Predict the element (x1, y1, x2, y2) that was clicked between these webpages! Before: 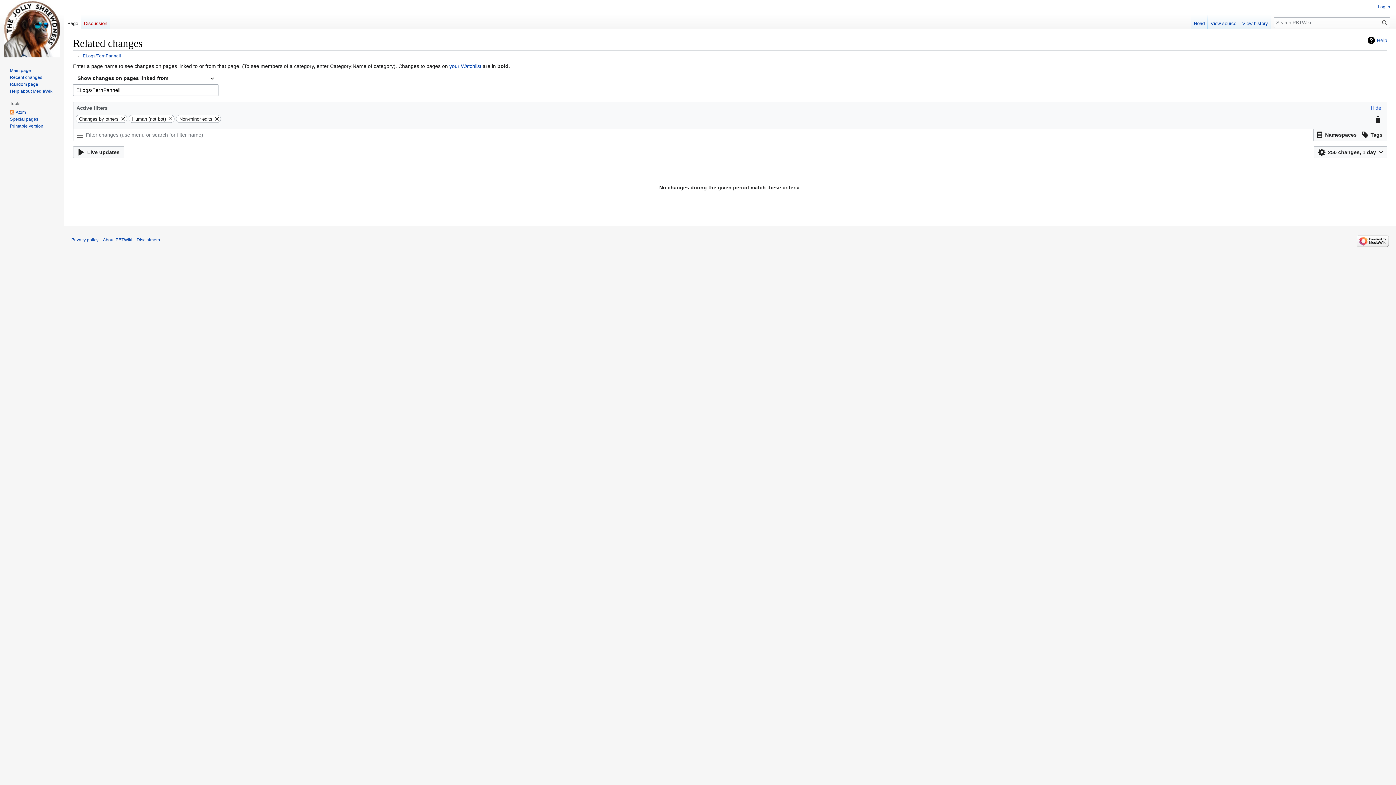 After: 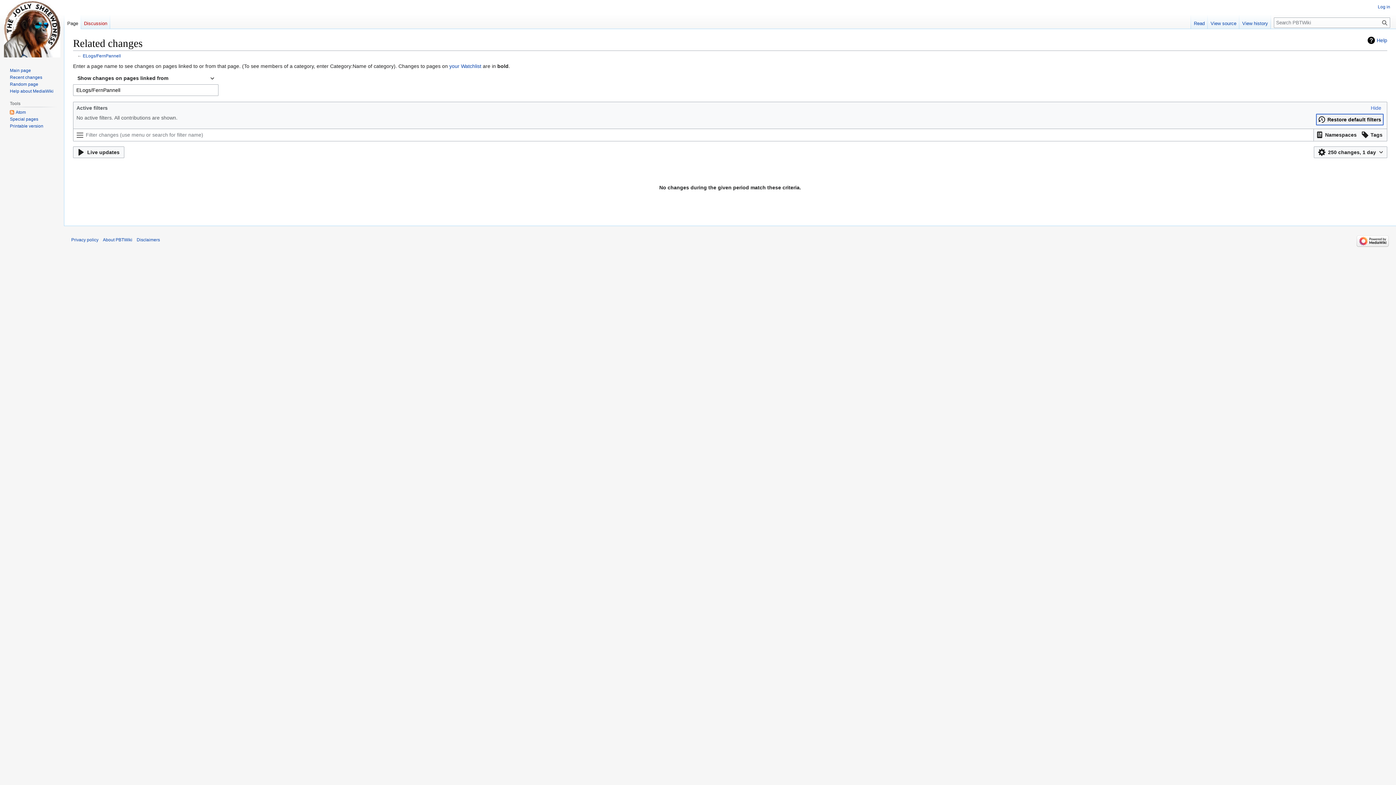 Action: bbox: (1372, 113, 1384, 125)